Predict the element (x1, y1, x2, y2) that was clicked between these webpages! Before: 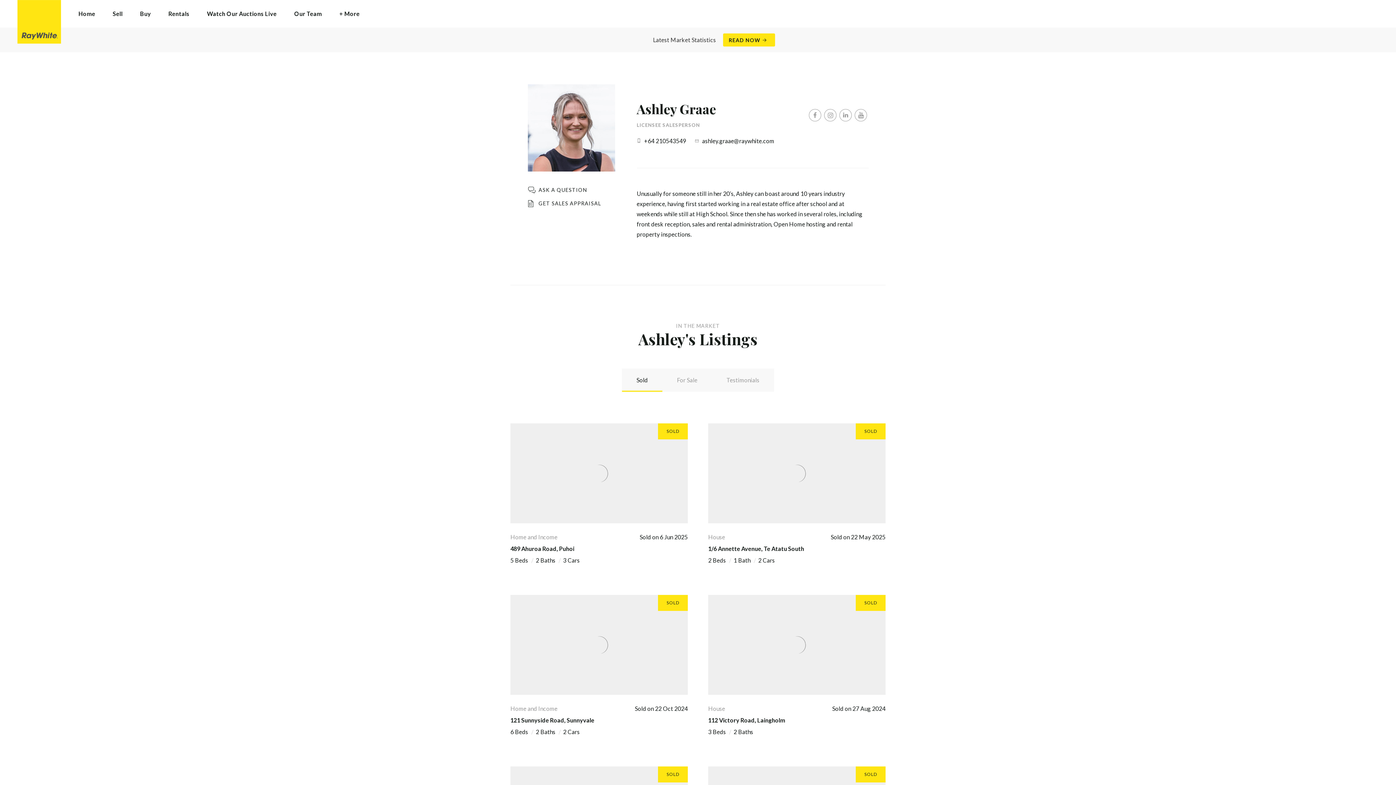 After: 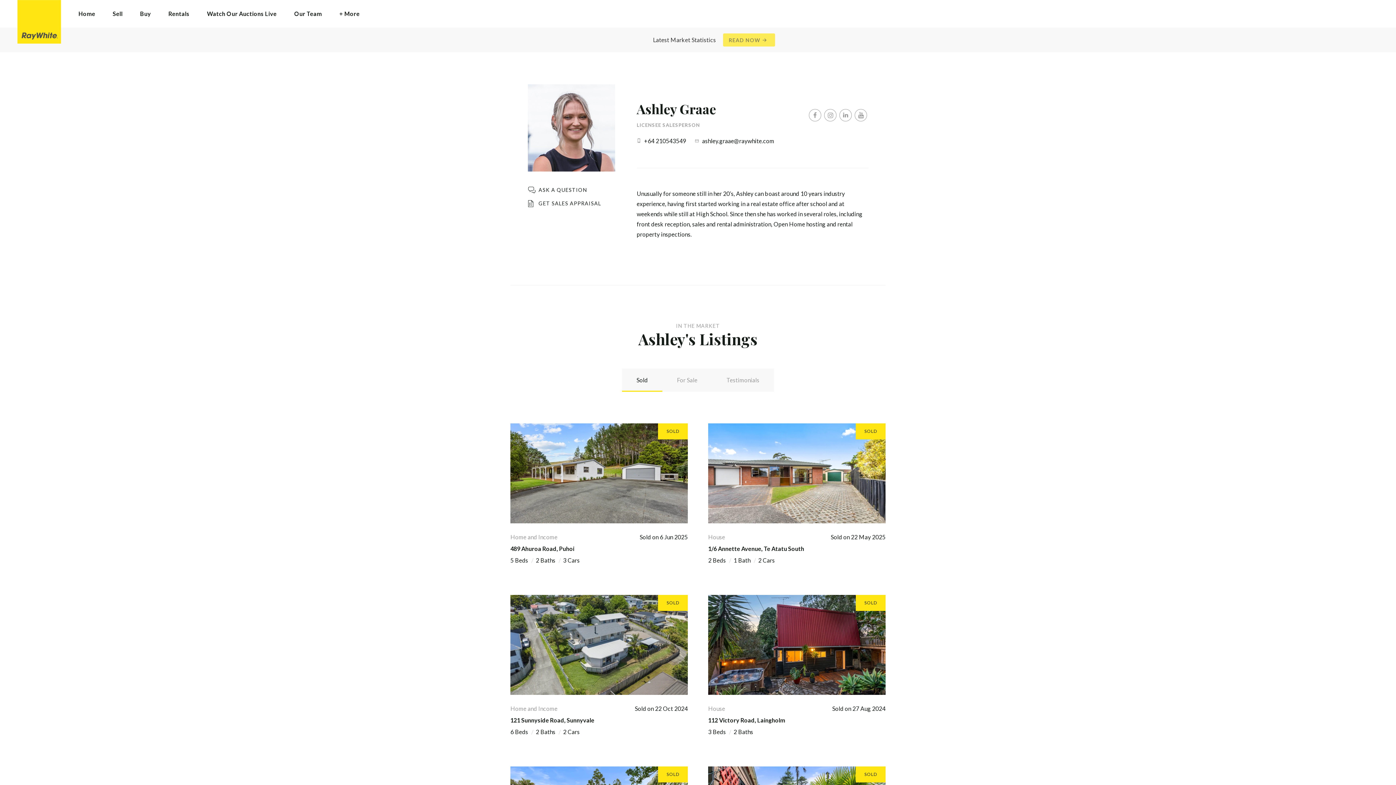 Action: bbox: (723, 33, 775, 46) label: READ NOW